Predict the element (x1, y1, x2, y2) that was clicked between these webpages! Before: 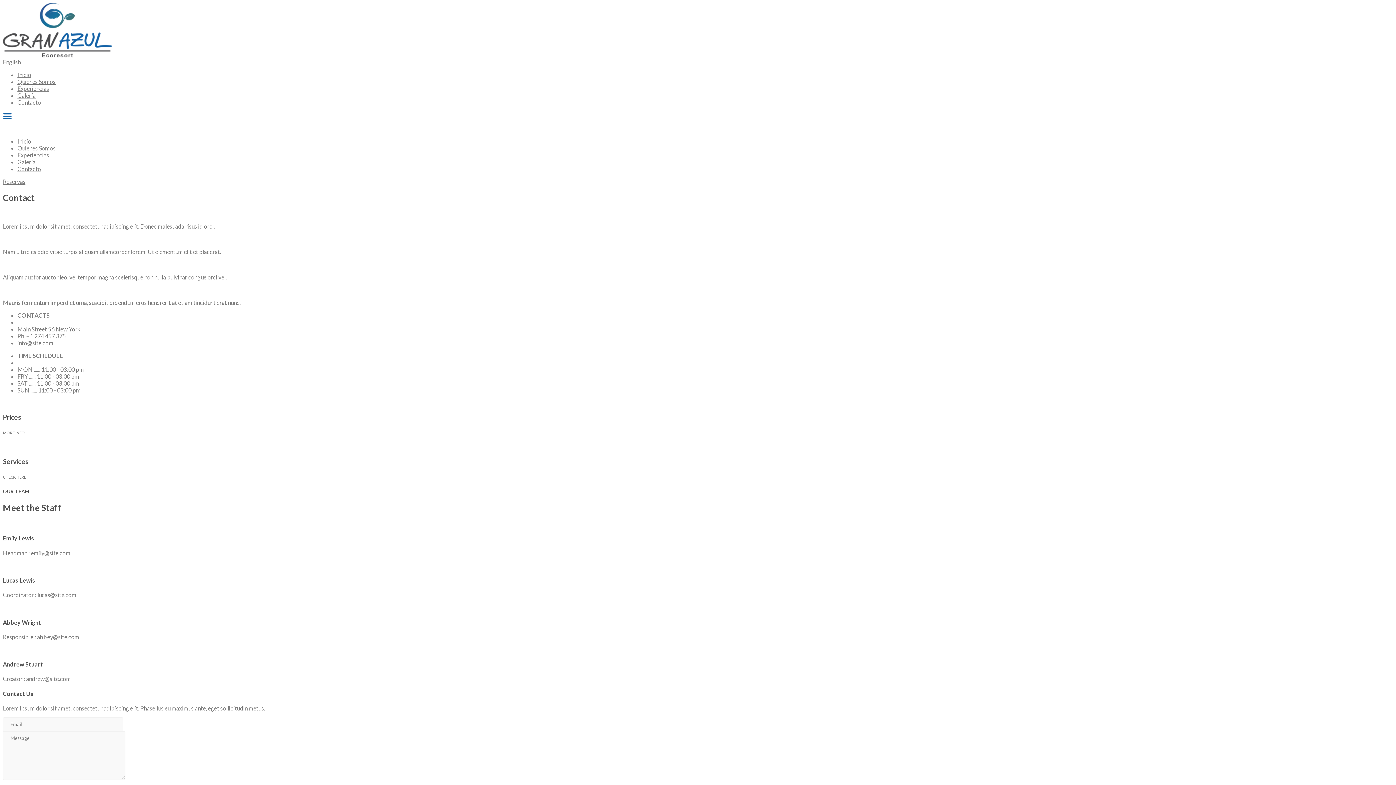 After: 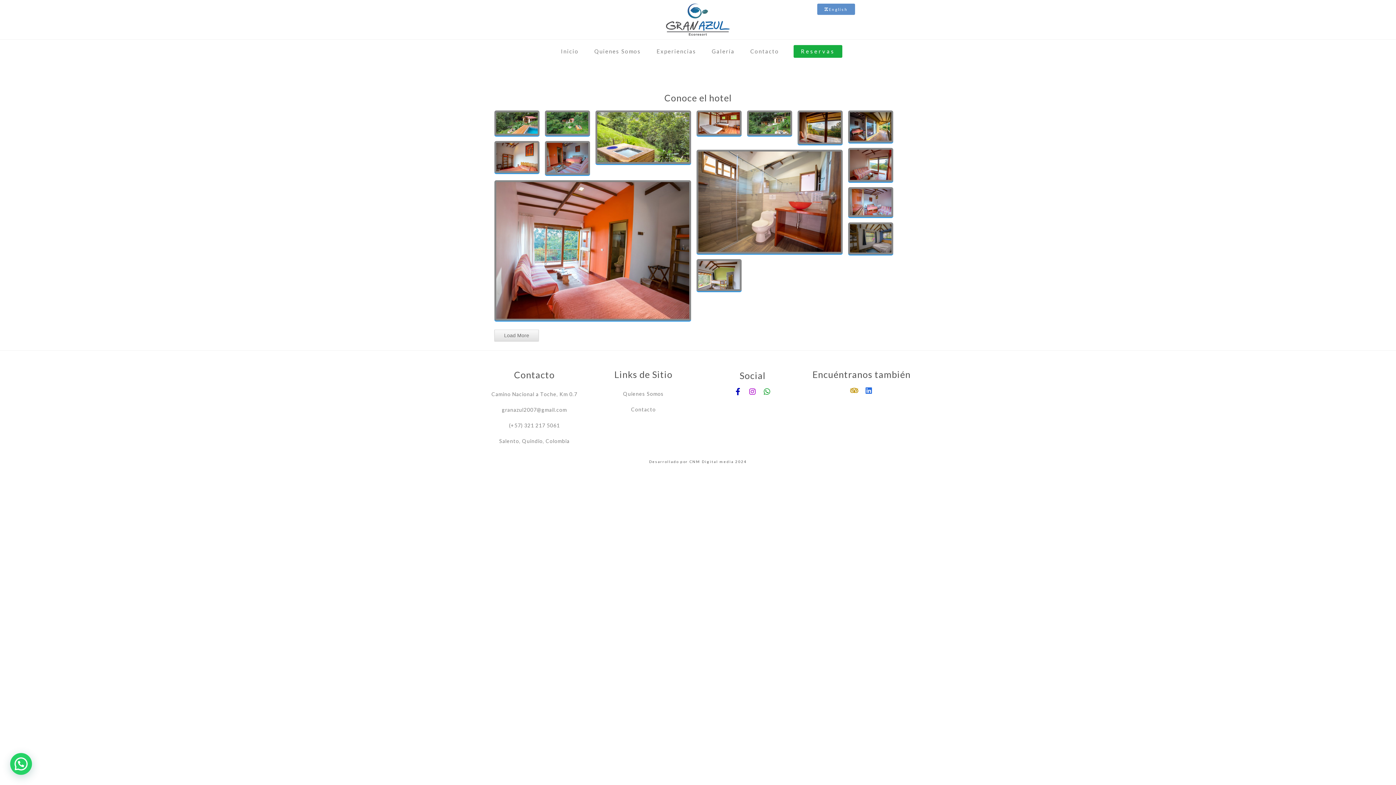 Action: label: Galería bbox: (17, 158, 35, 165)